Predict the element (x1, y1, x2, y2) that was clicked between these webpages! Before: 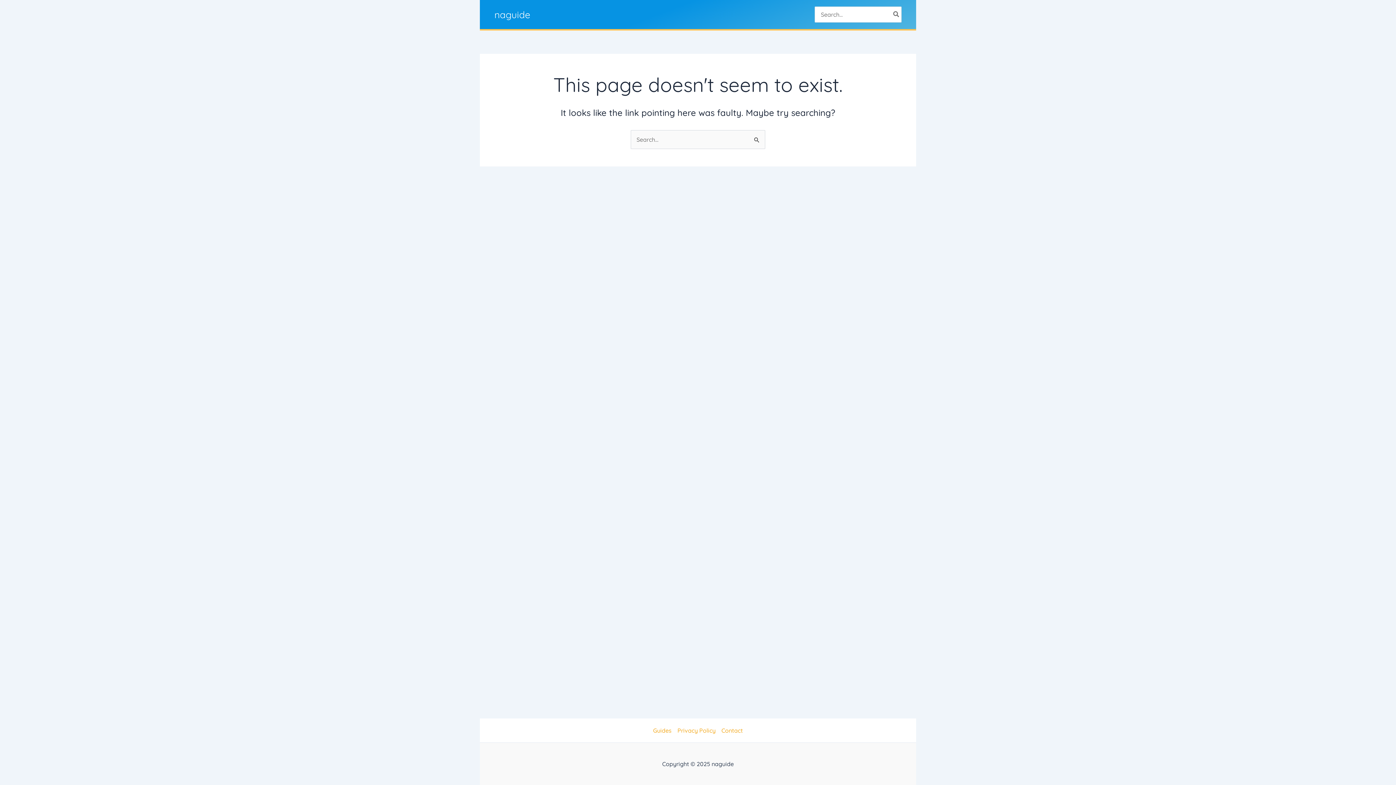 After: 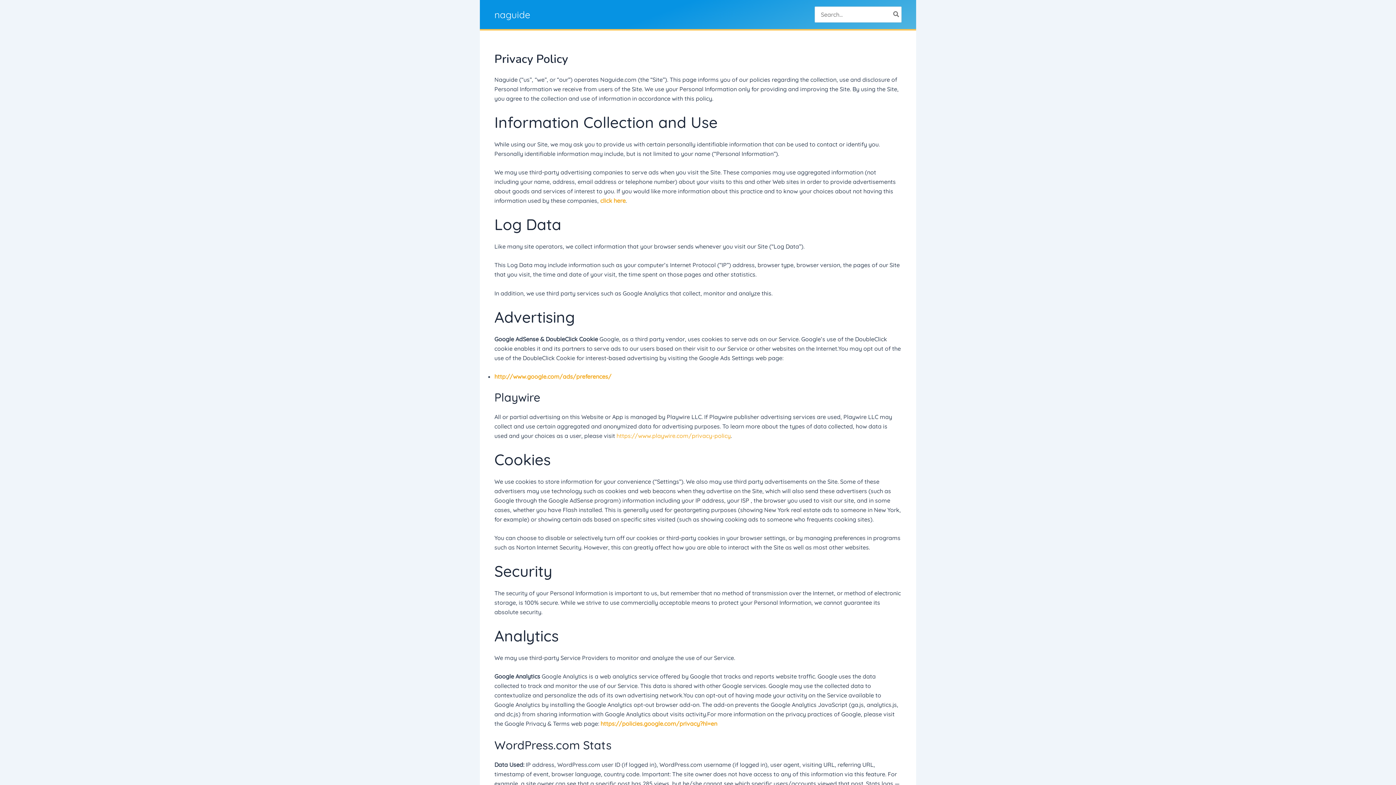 Action: bbox: (674, 726, 718, 735) label: Privacy Policy